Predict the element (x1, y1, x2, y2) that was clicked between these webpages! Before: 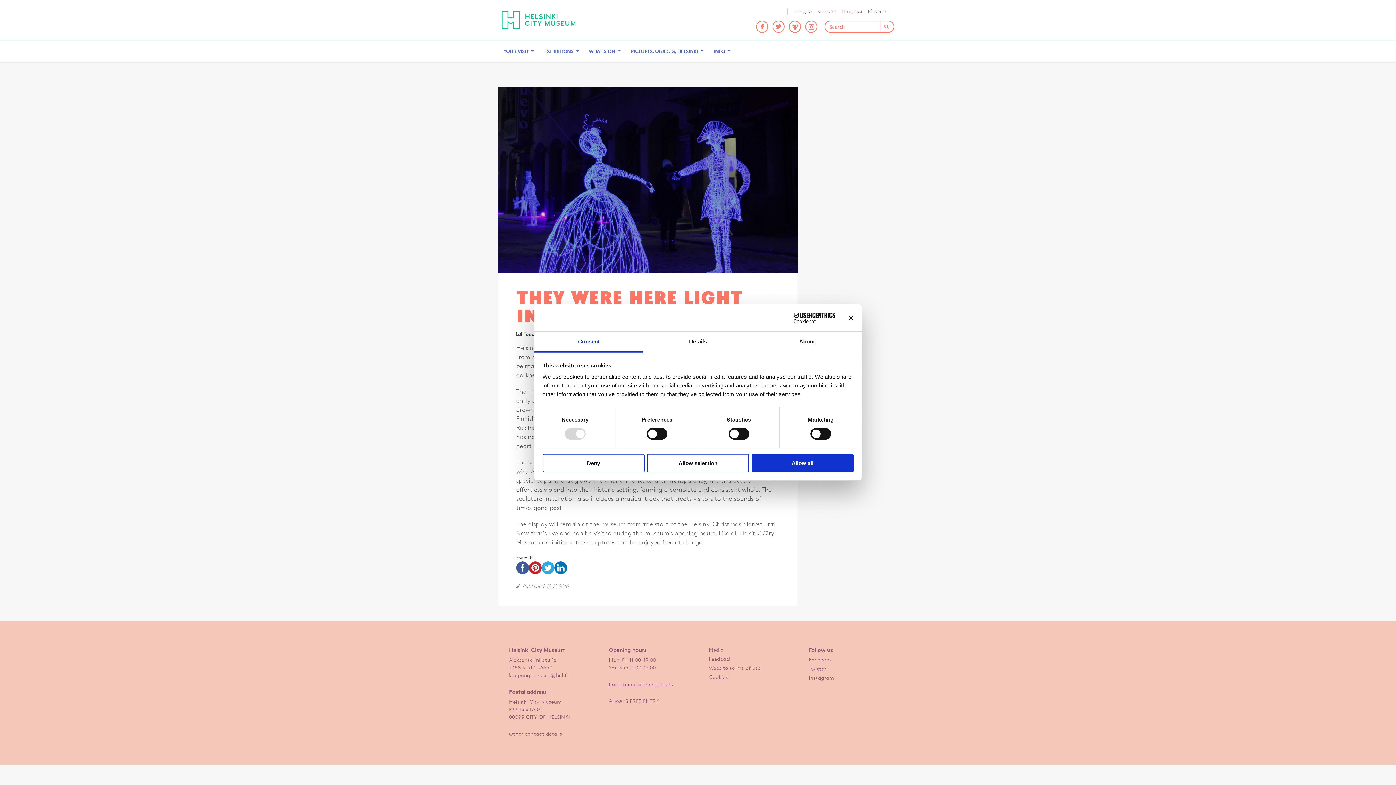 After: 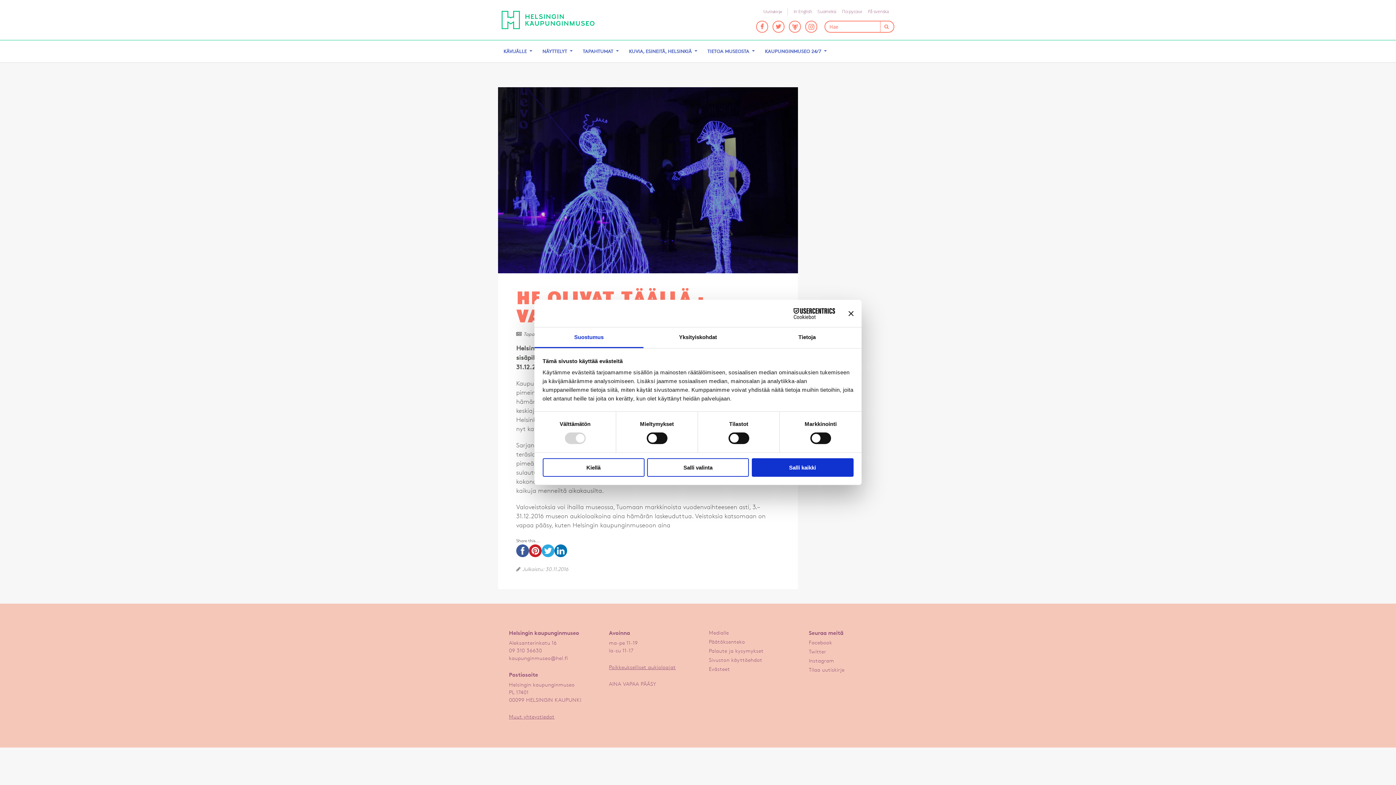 Action: bbox: (817, 8, 836, 15) label: Suomeksi